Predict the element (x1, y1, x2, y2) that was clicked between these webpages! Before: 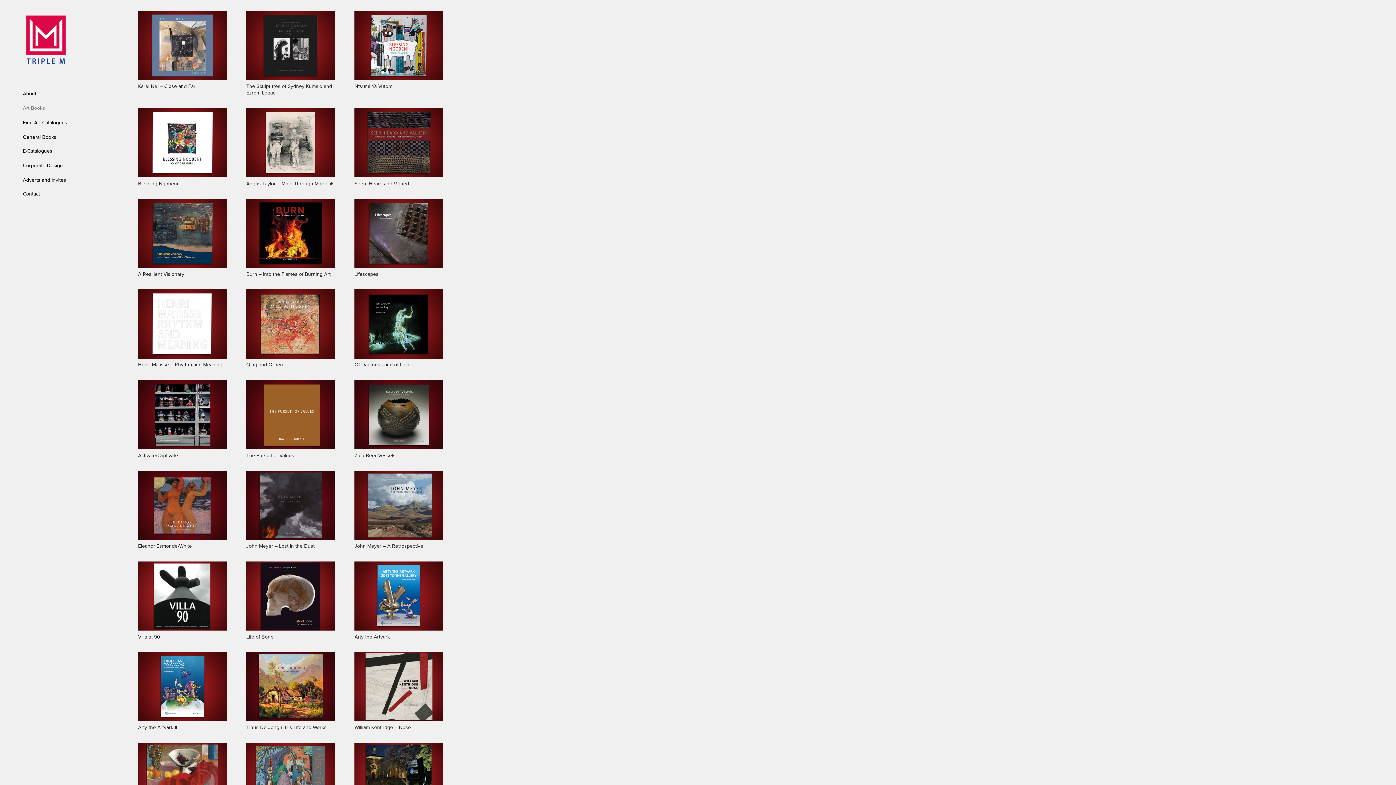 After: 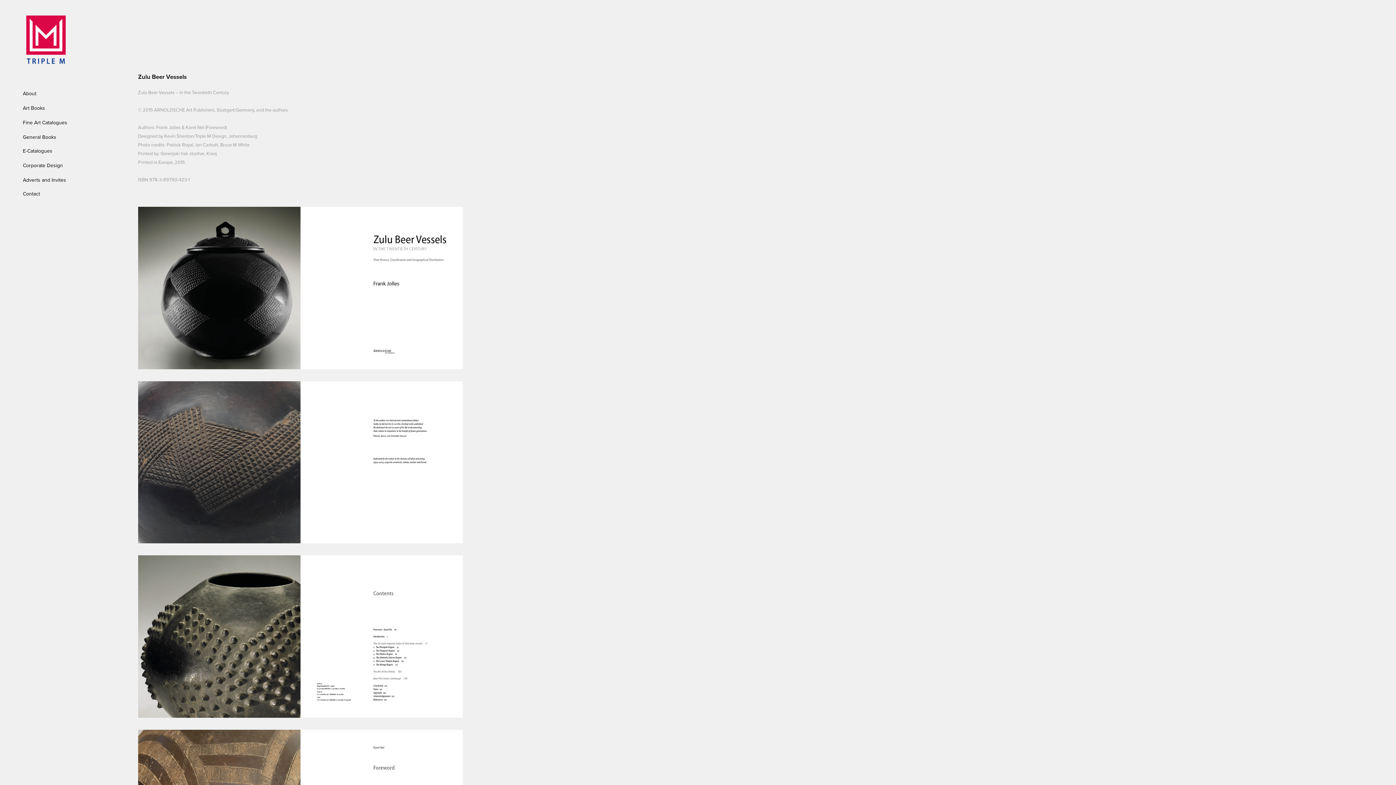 Action: bbox: (354, 380, 462, 470) label: Zulu Beer Vessels